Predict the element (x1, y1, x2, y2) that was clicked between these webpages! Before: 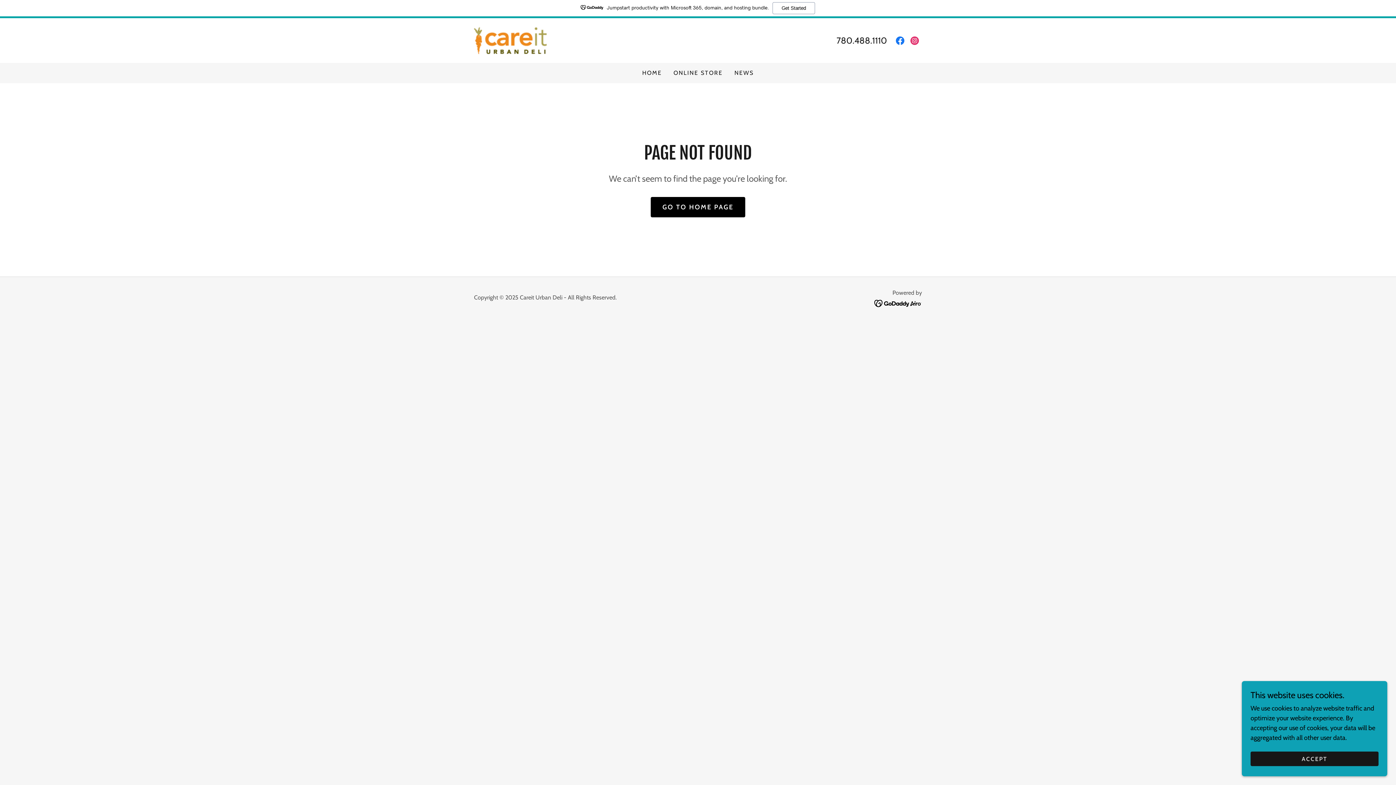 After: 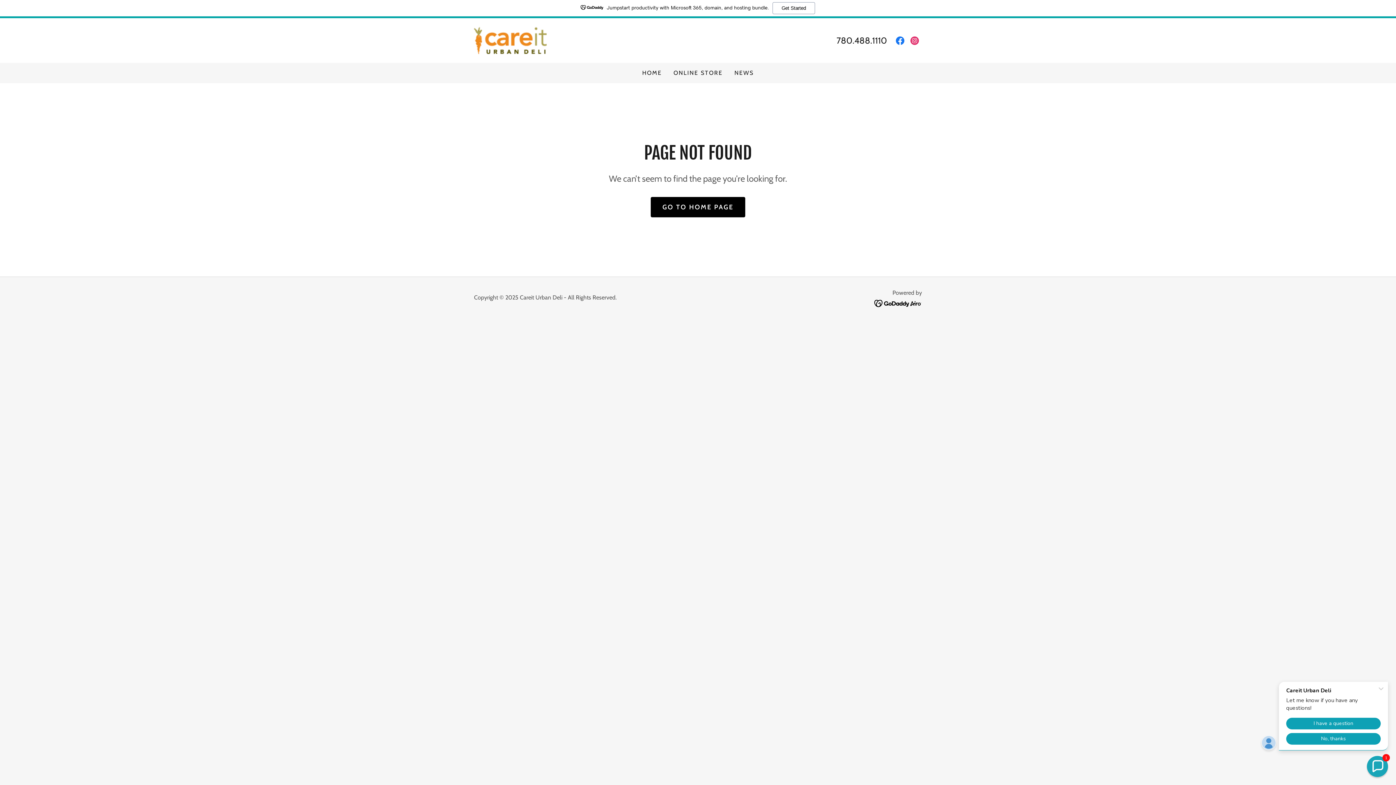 Action: bbox: (1250, 752, 1378, 766) label: ACCEPT